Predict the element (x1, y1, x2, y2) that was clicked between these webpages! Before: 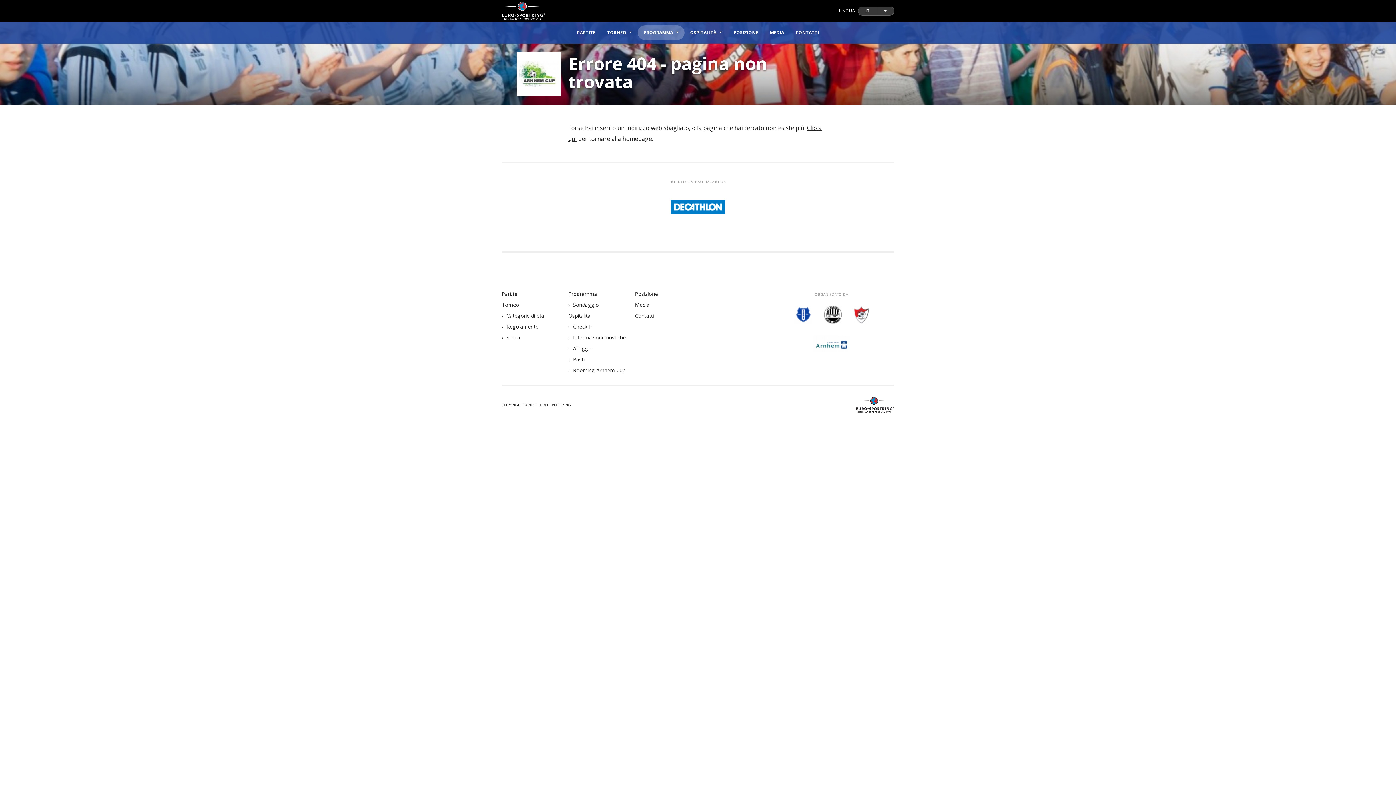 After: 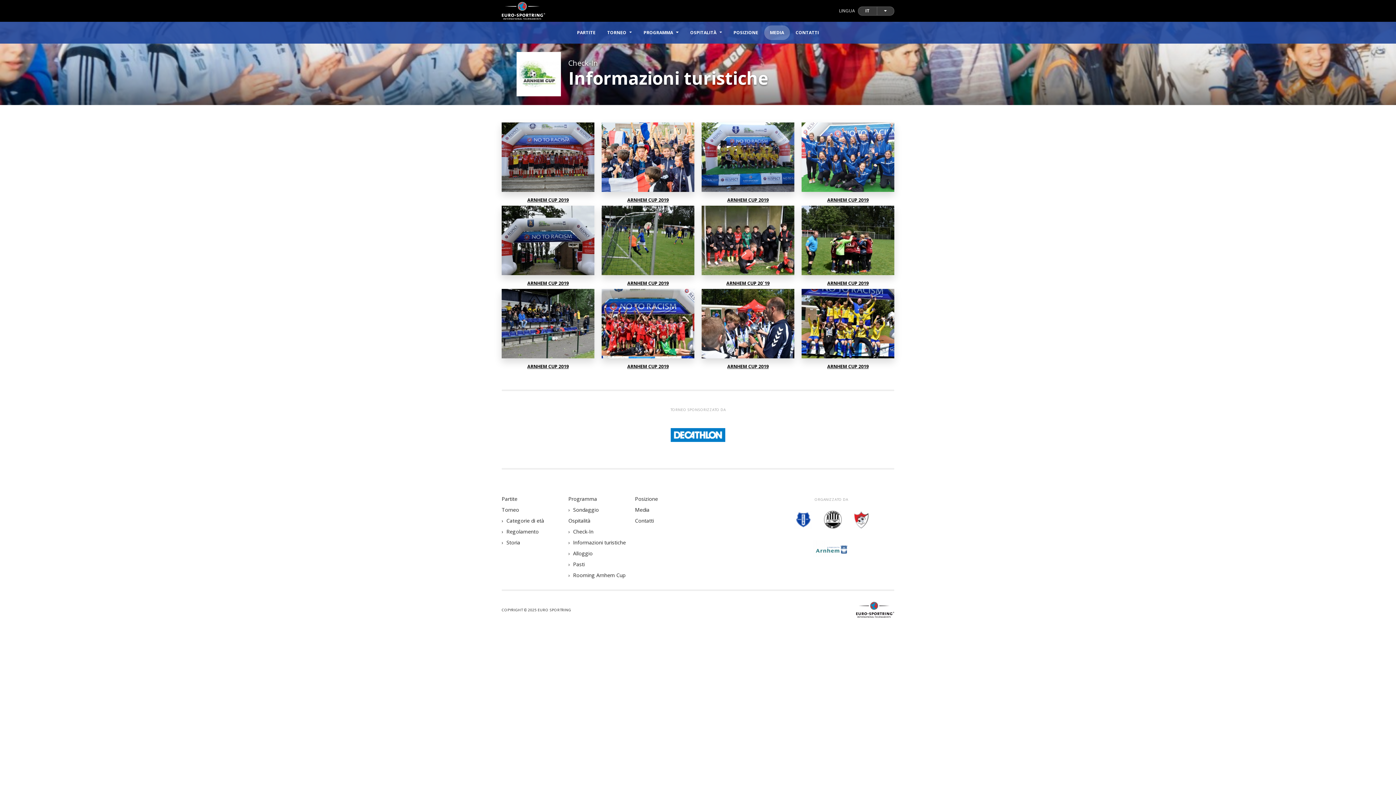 Action: bbox: (635, 301, 649, 308) label: Media